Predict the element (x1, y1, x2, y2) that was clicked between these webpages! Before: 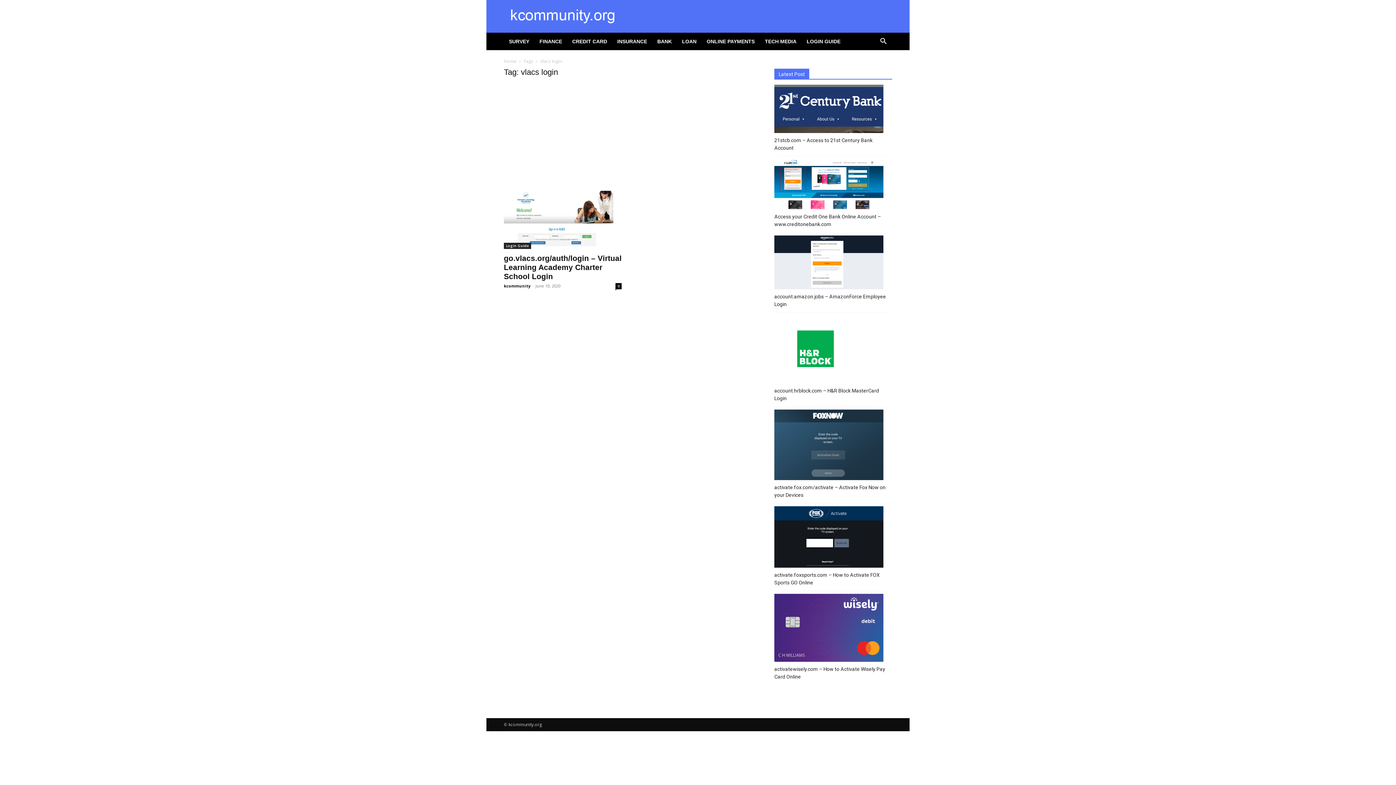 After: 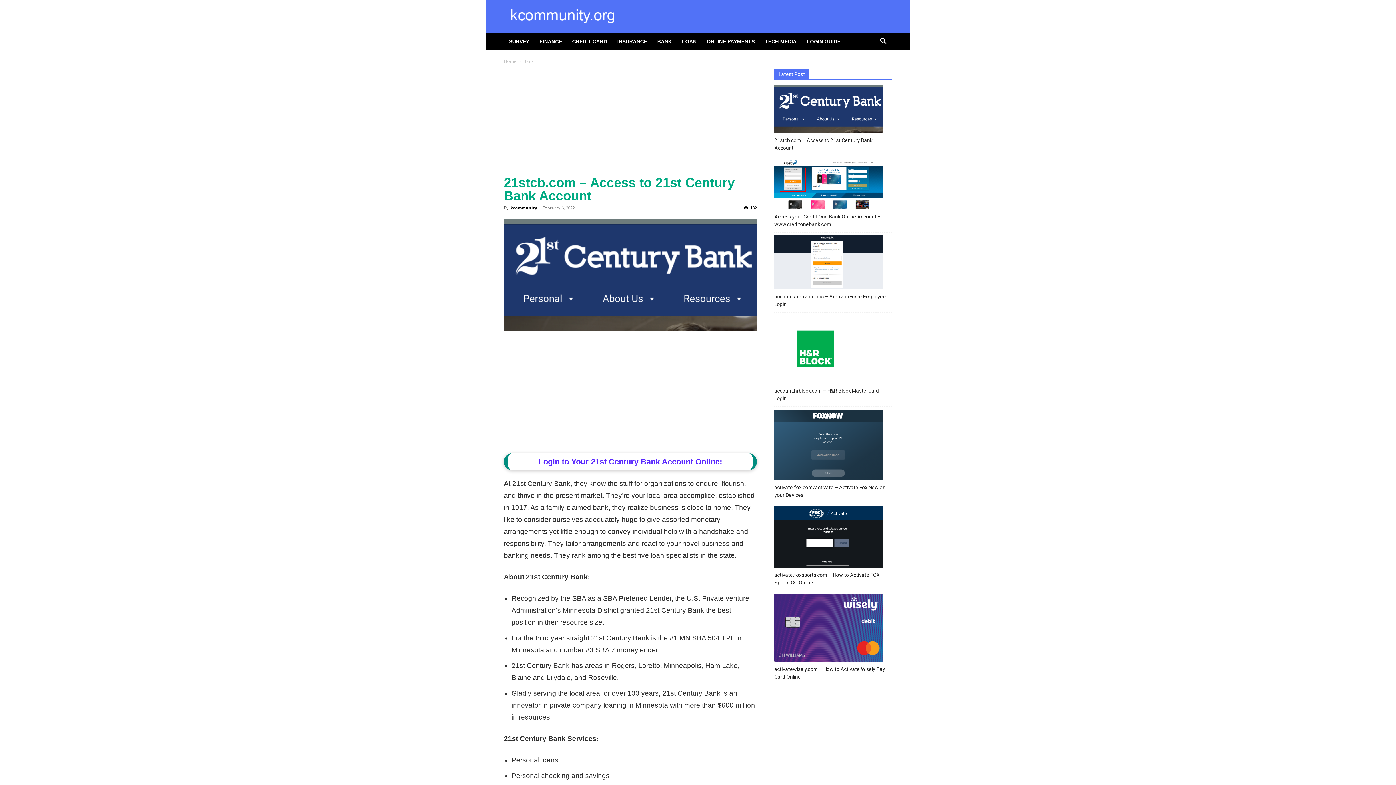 Action: bbox: (774, 136, 892, 151) label: 21stcb.com – Access to 21st Century Bank Account